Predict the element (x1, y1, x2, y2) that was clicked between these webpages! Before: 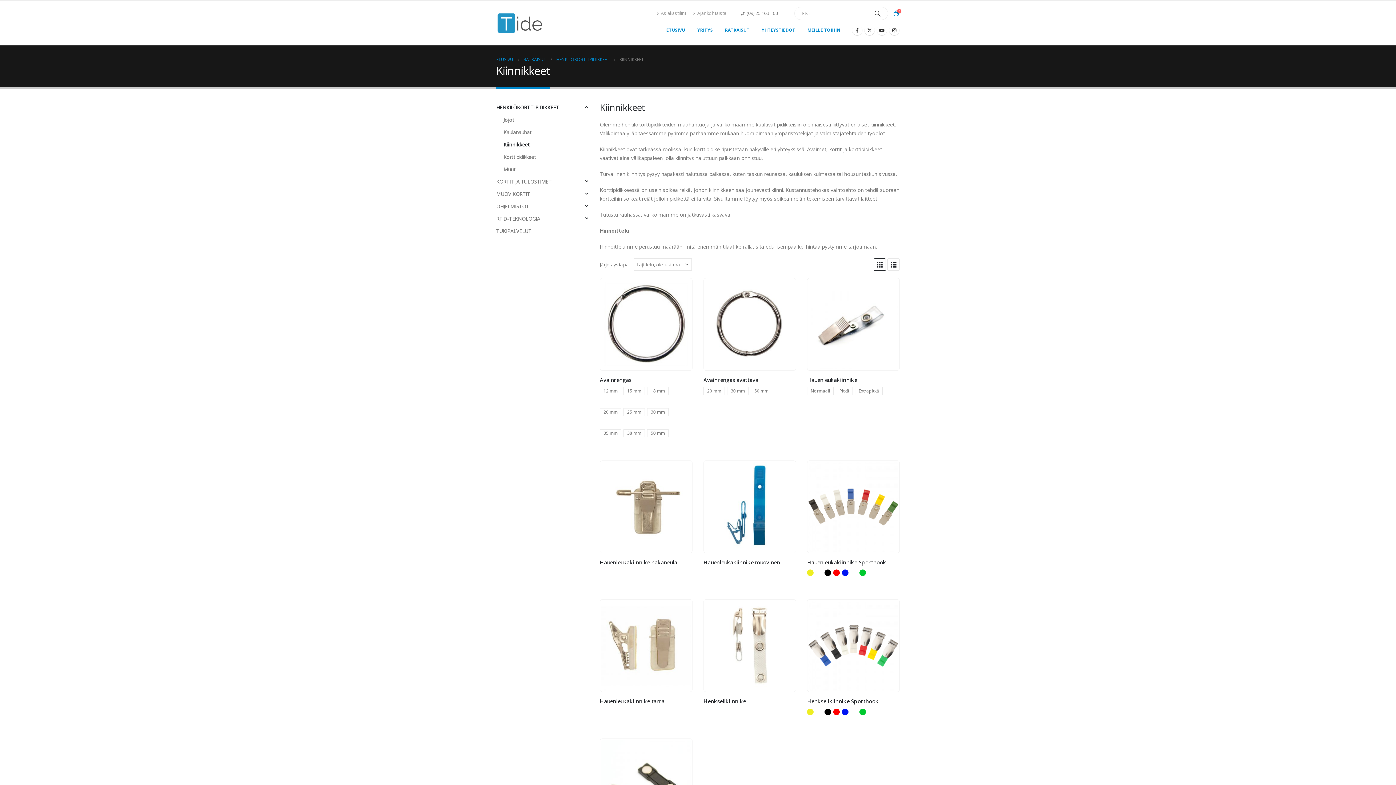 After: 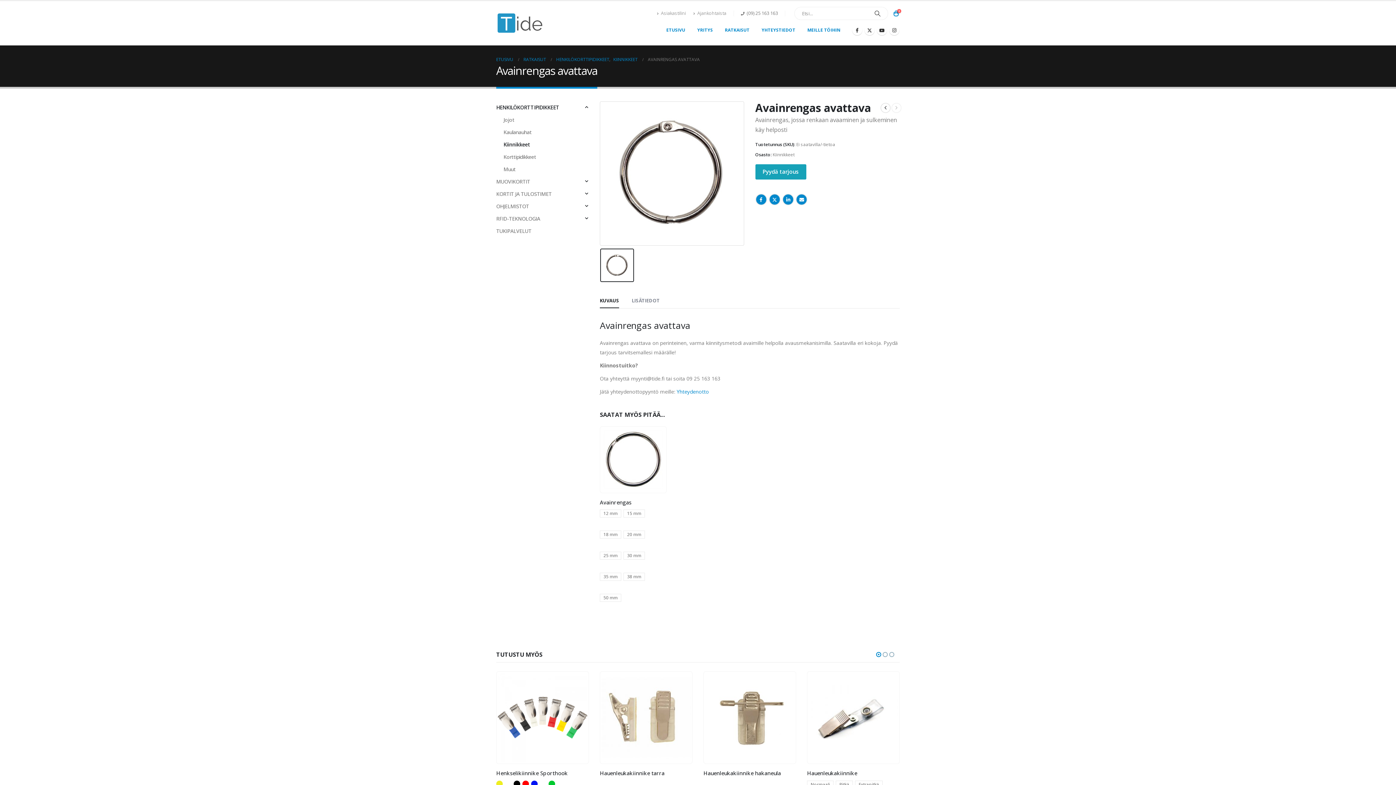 Action: bbox: (705, 279, 794, 369) label: Go to product page